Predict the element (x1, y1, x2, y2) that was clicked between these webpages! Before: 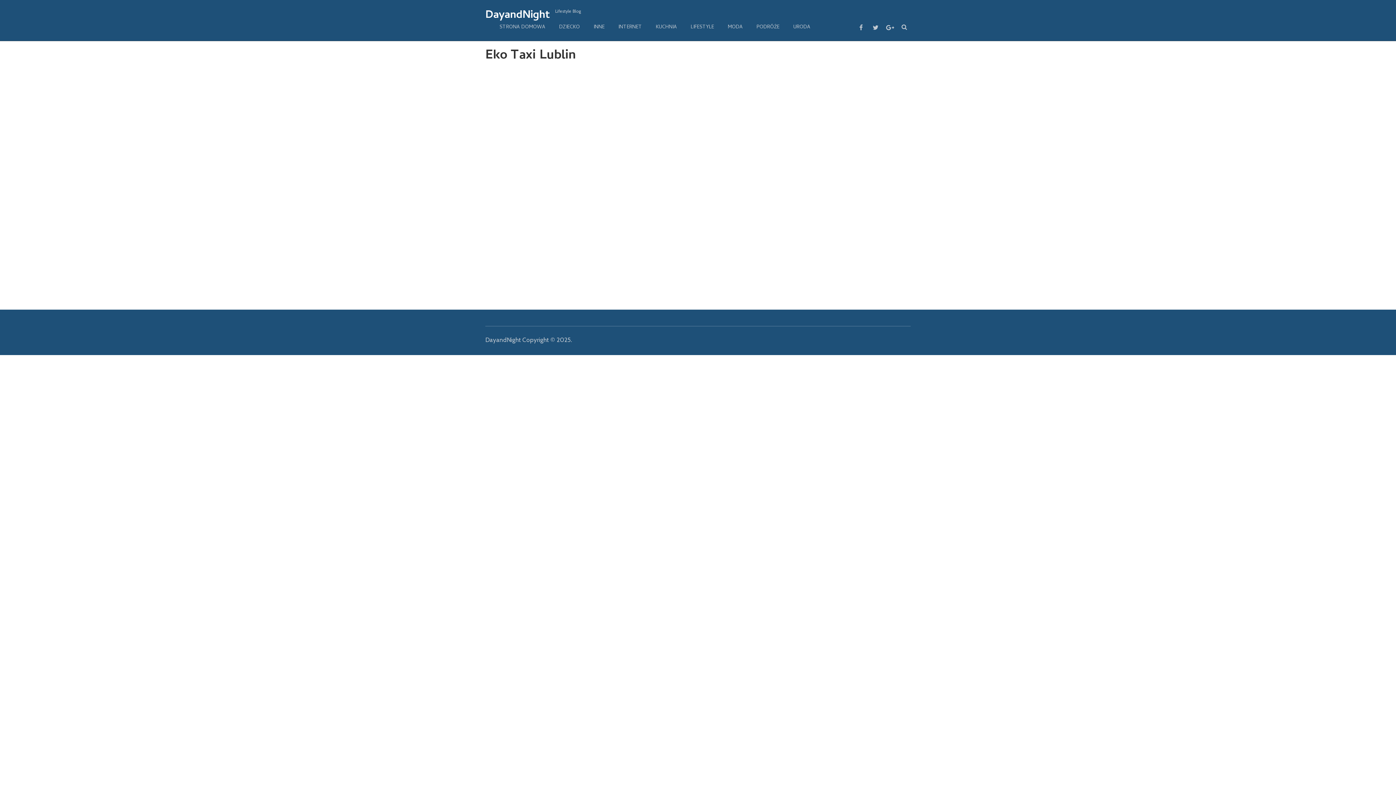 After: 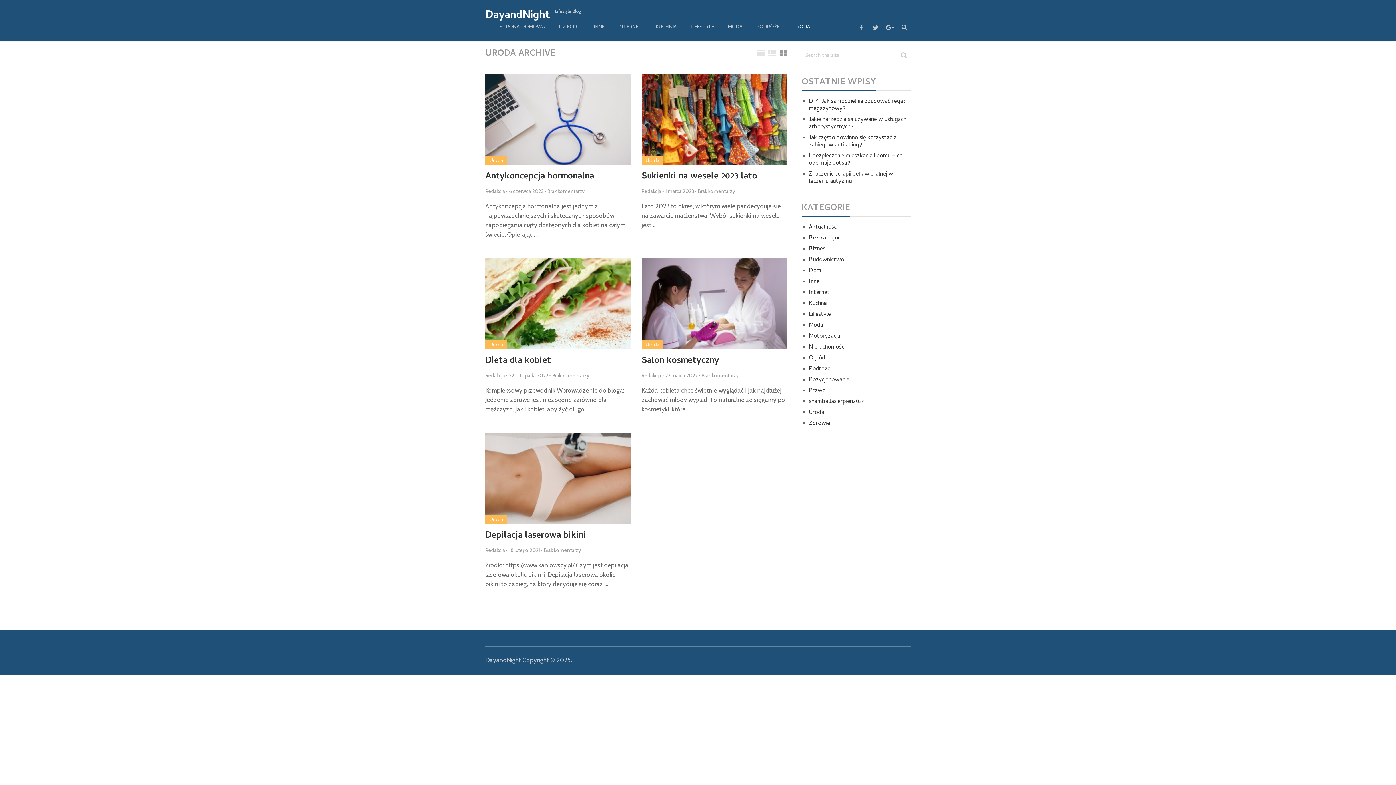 Action: label: URODA bbox: (786, 23, 817, 32)